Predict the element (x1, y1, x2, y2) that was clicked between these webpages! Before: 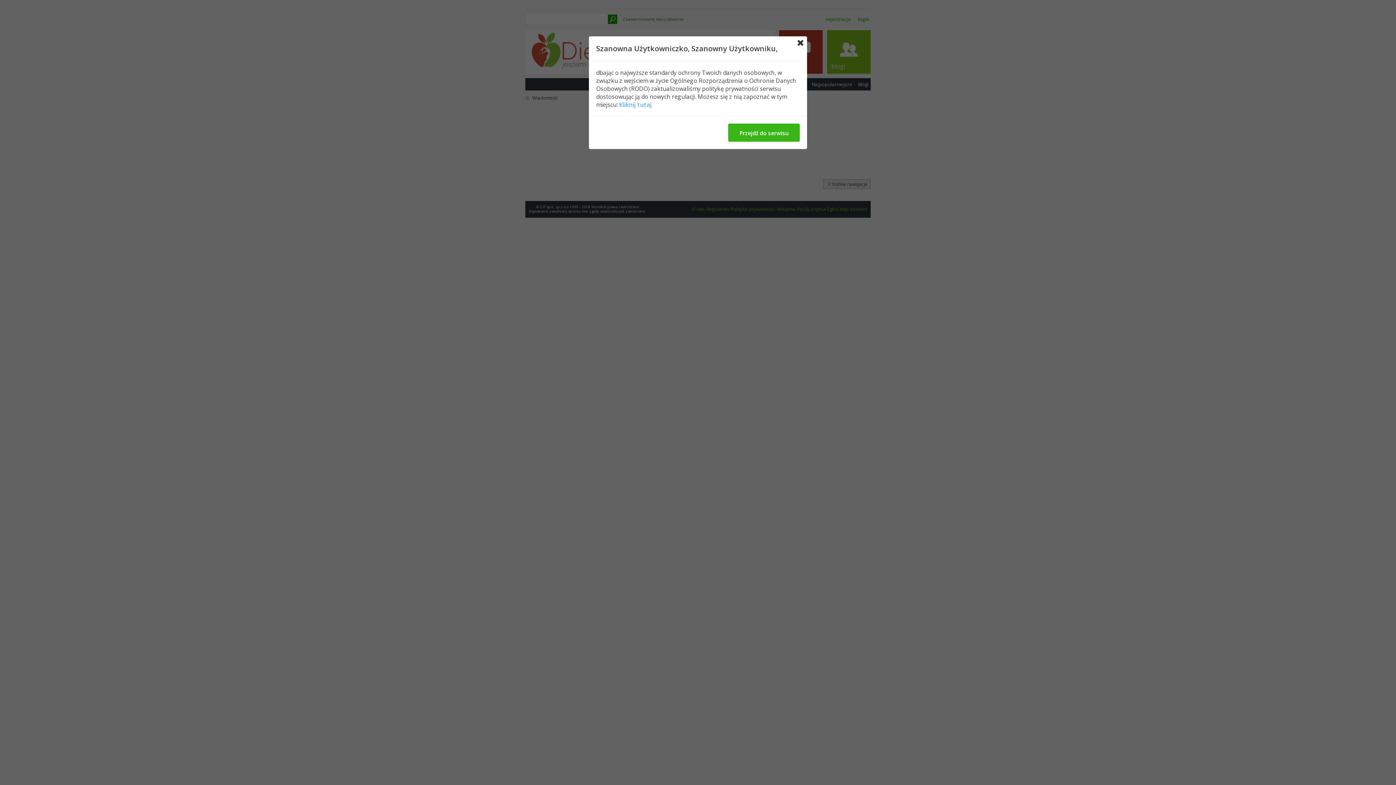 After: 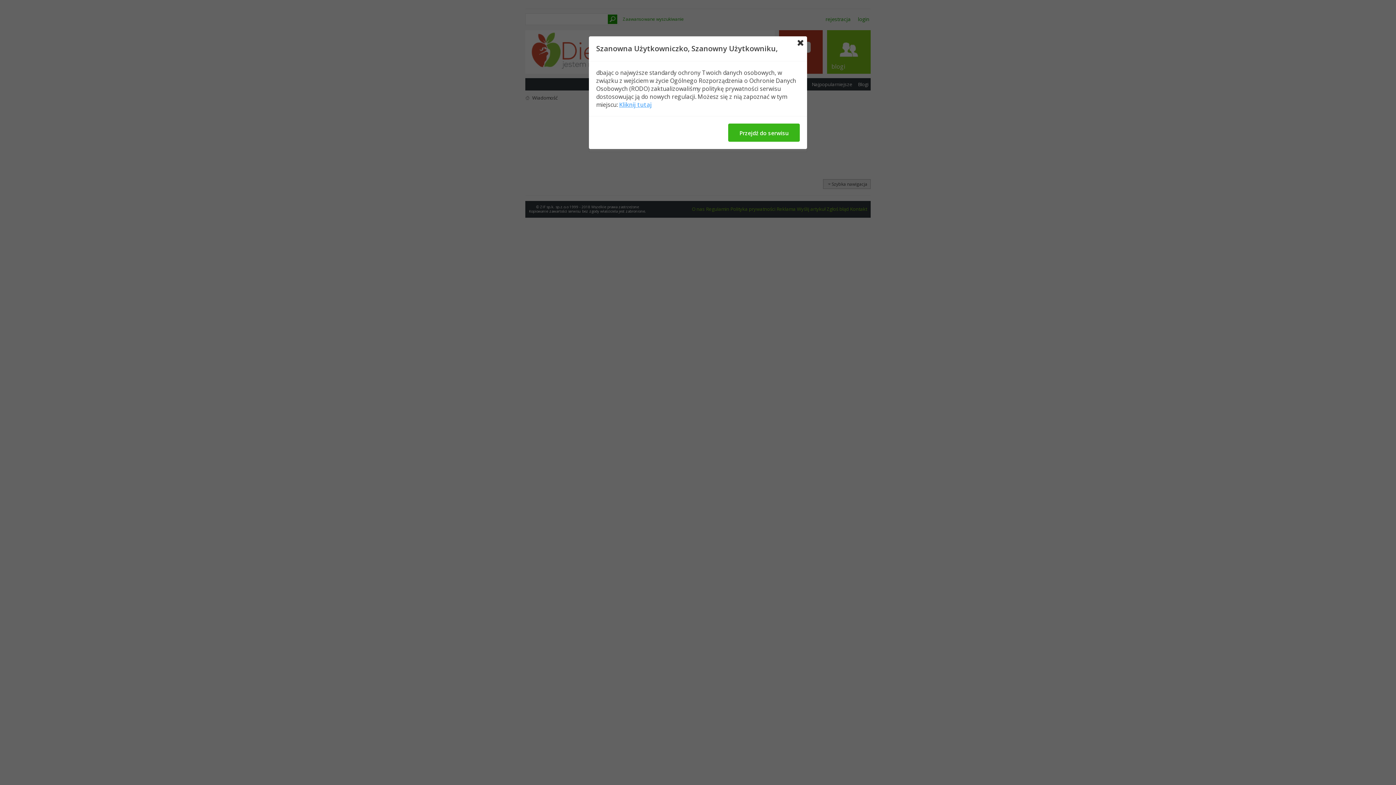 Action: label: Kliknij tutaj bbox: (619, 100, 652, 108)